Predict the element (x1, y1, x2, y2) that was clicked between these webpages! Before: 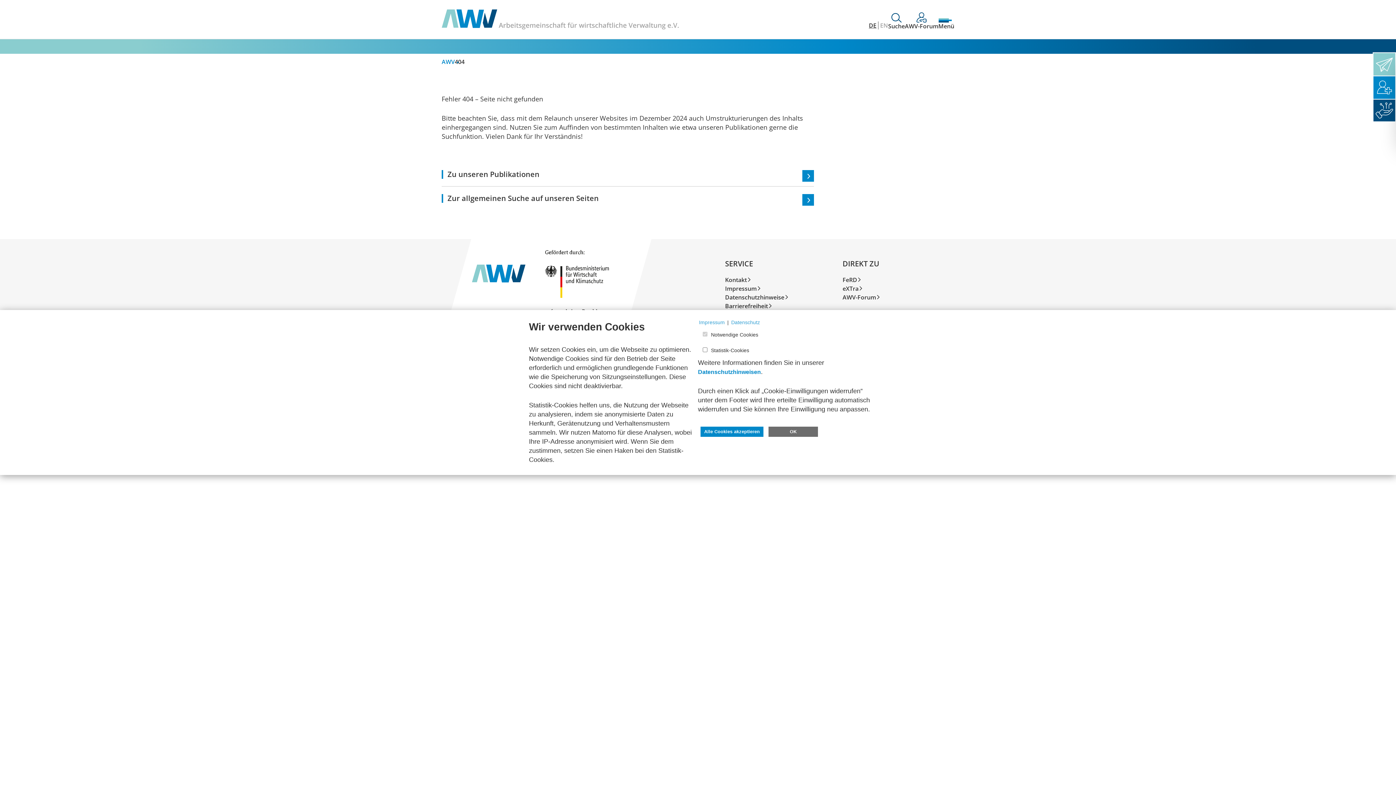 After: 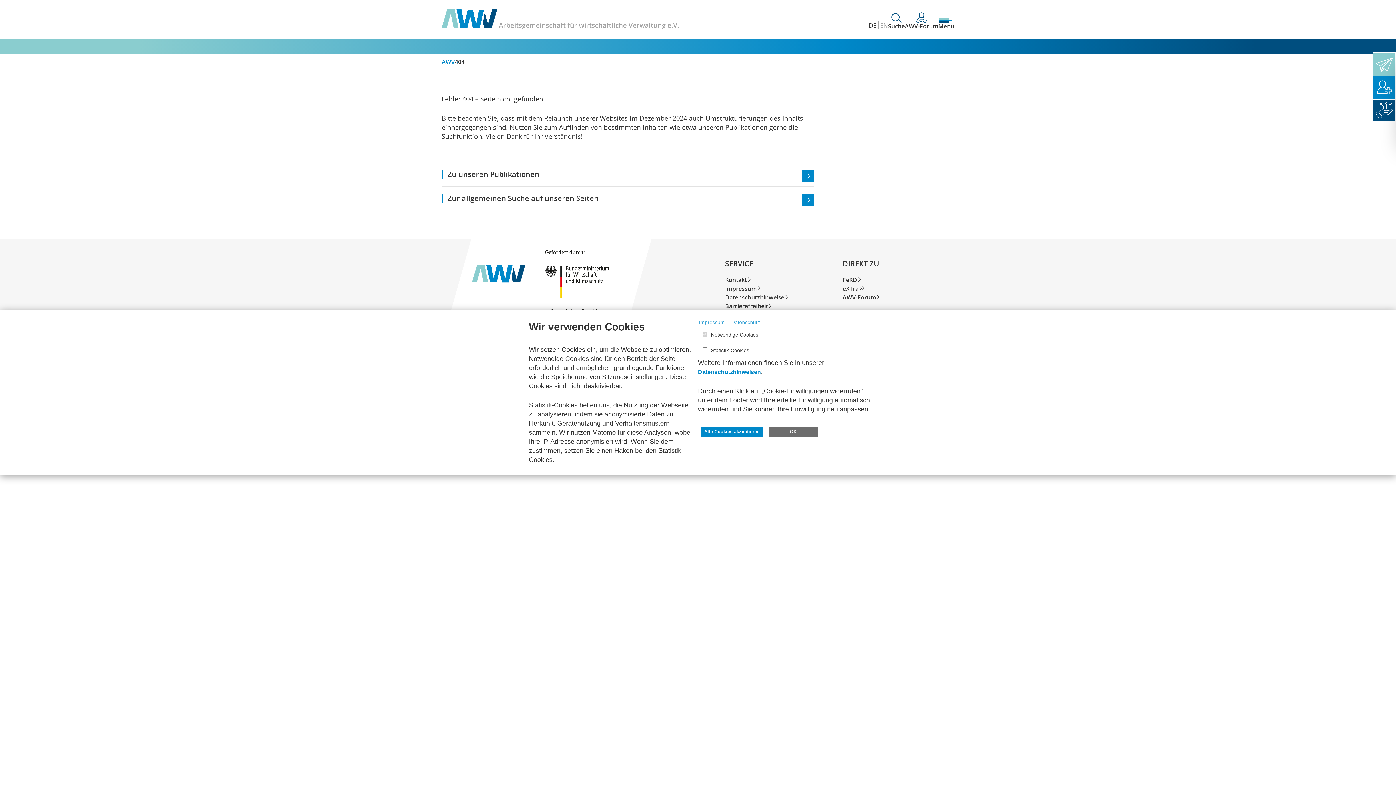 Action: label: eXTra bbox: (842, 284, 954, 293)